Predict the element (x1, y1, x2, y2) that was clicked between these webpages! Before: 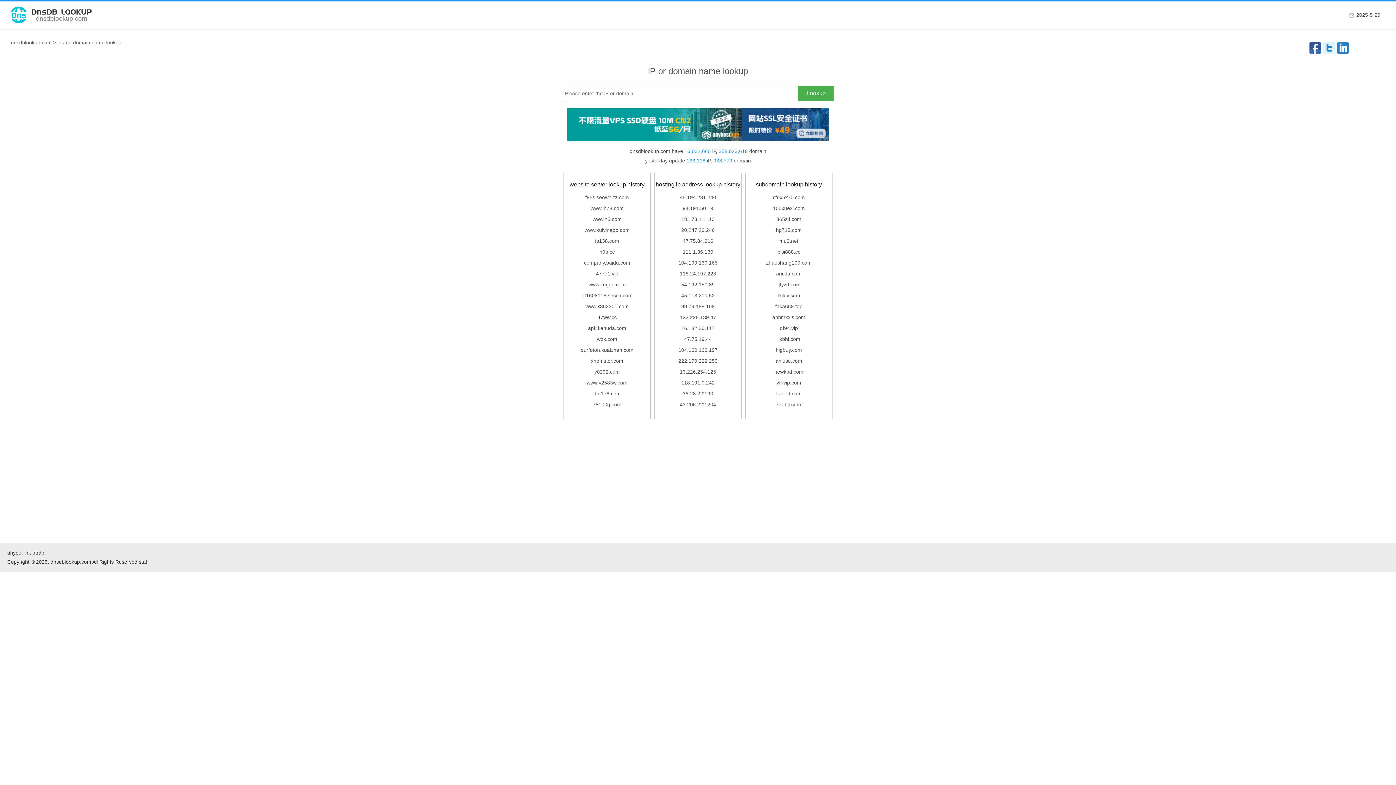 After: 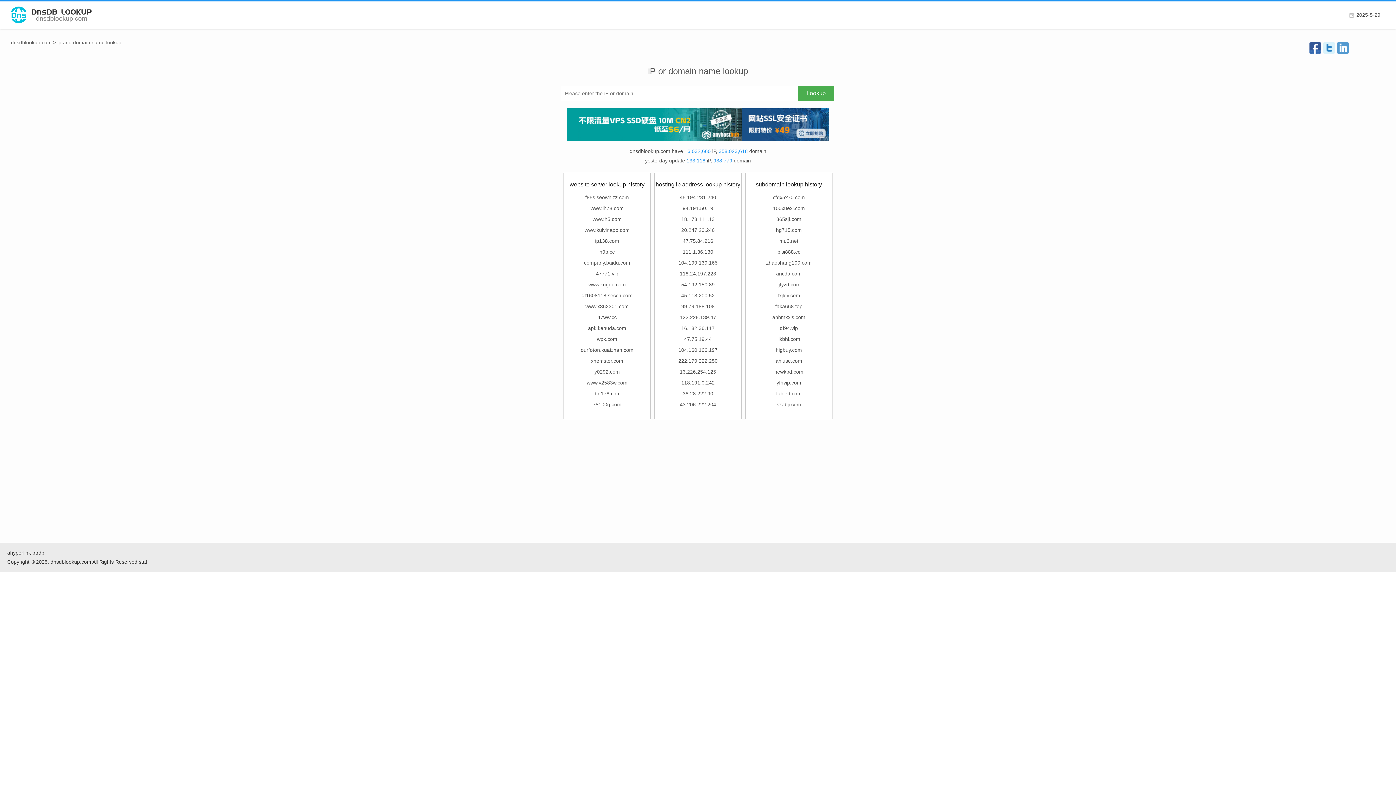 Action: bbox: (1337, 42, 1349, 53)